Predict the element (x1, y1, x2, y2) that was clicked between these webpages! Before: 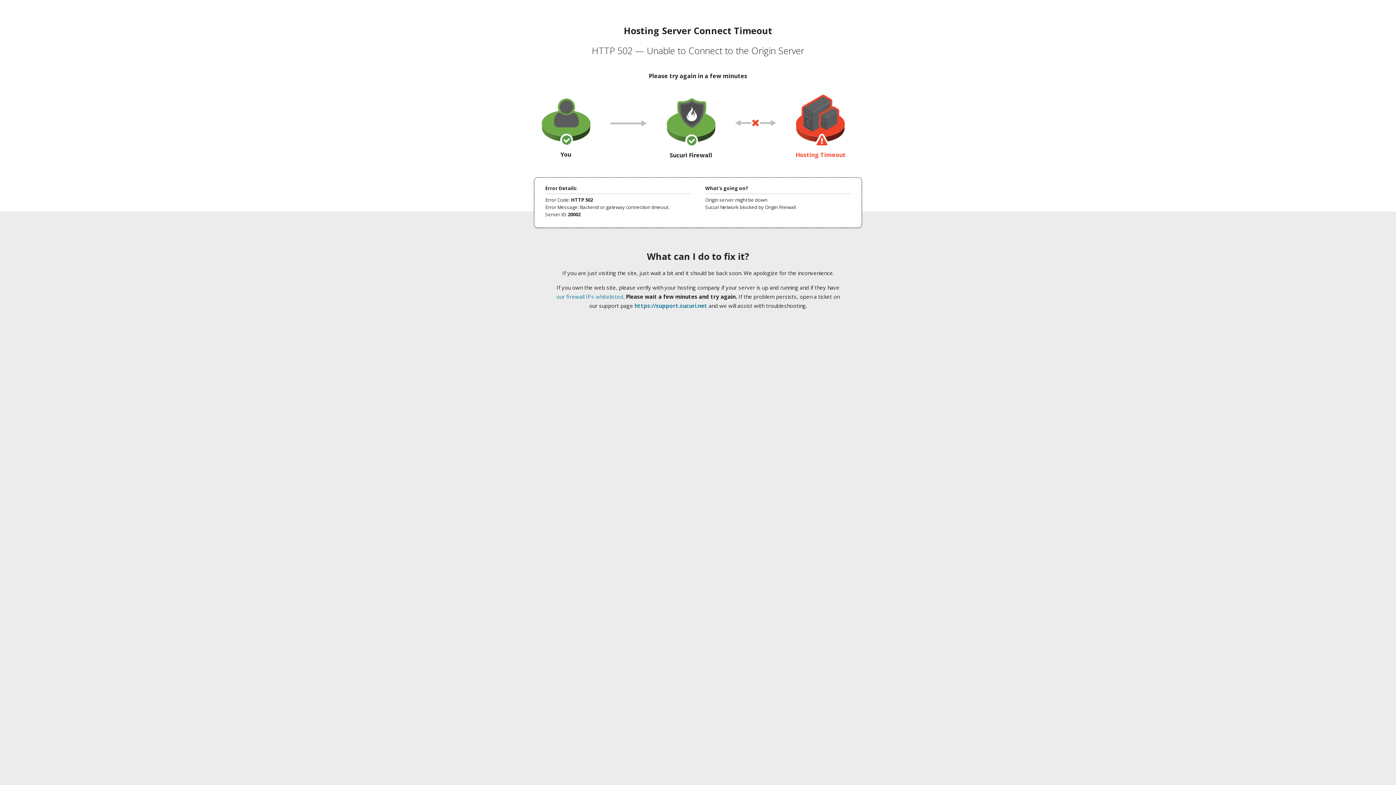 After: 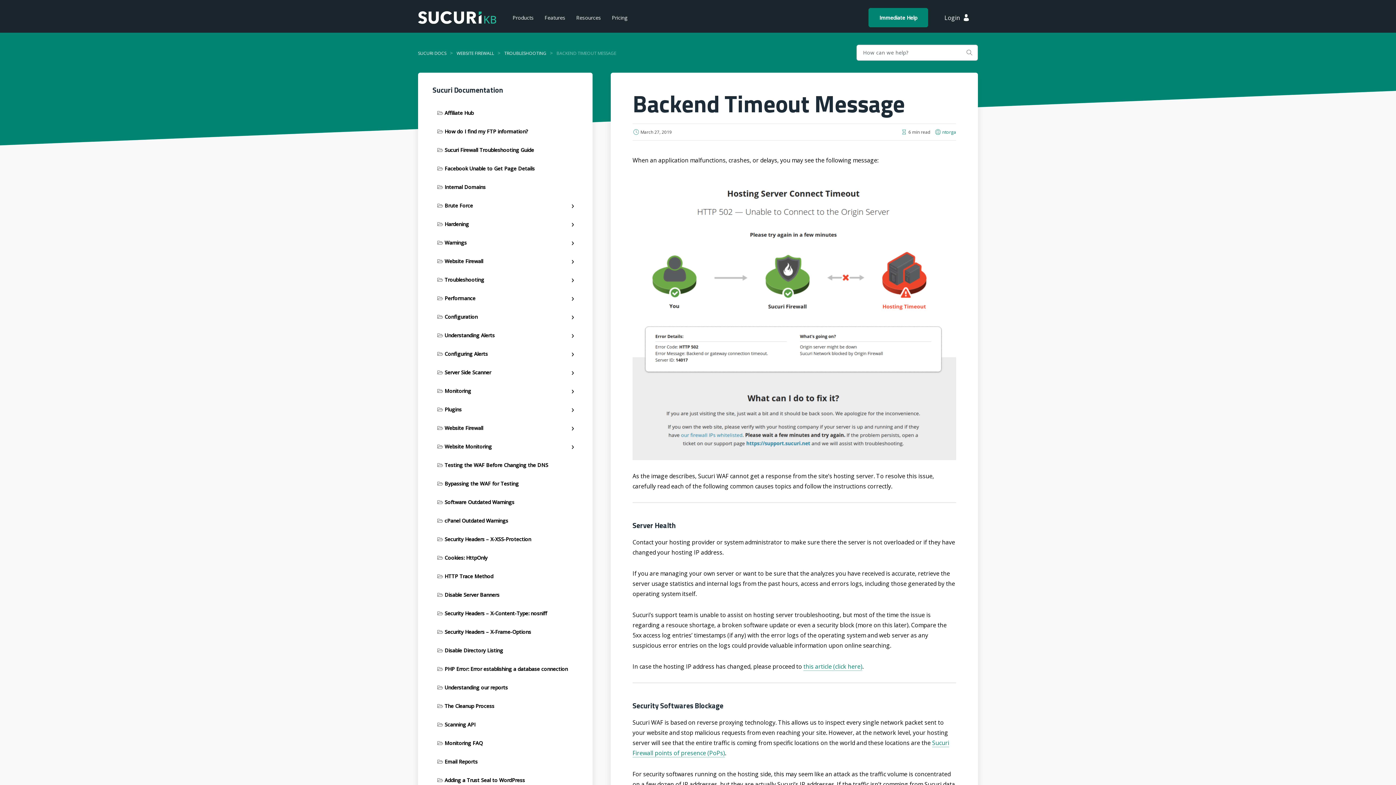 Action: label: our firewall IPs whitelisted bbox: (556, 293, 623, 300)